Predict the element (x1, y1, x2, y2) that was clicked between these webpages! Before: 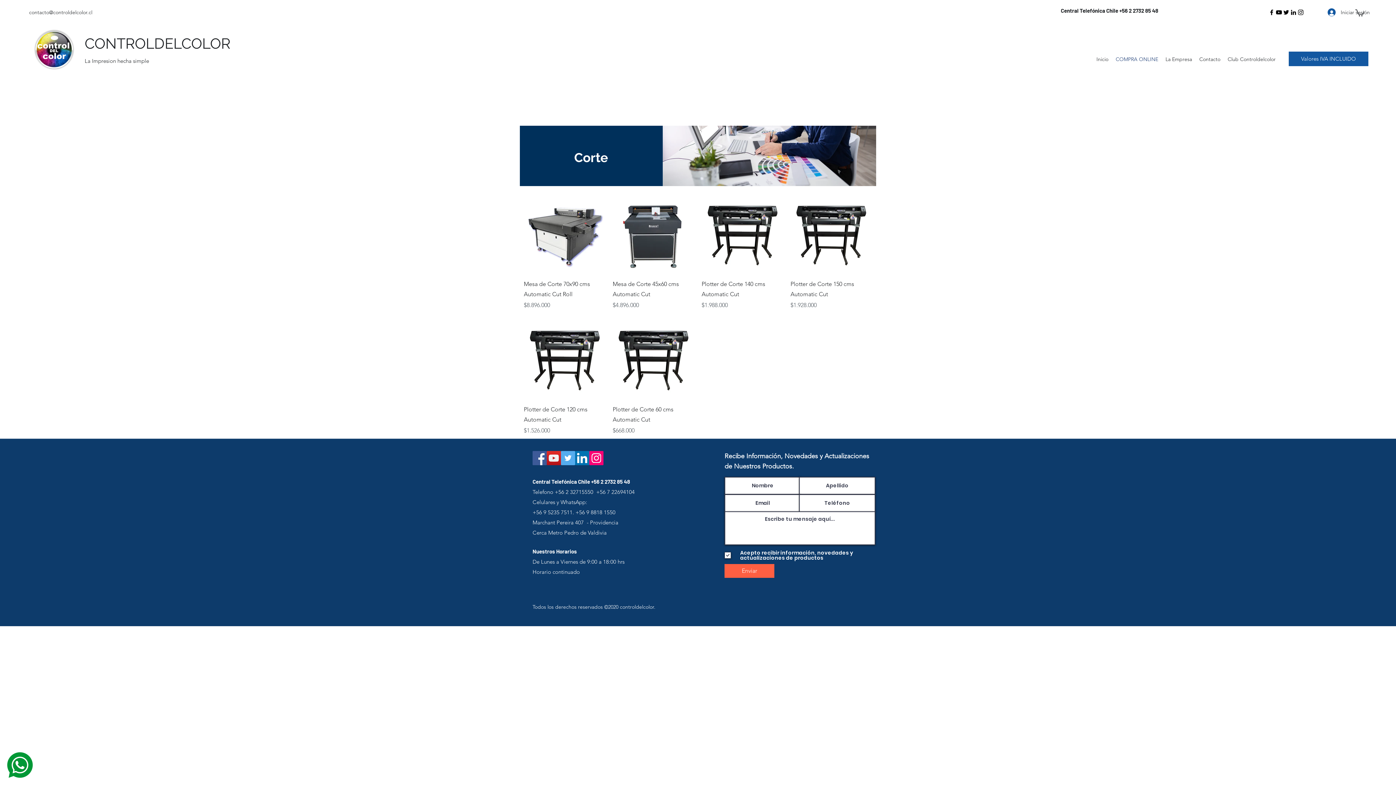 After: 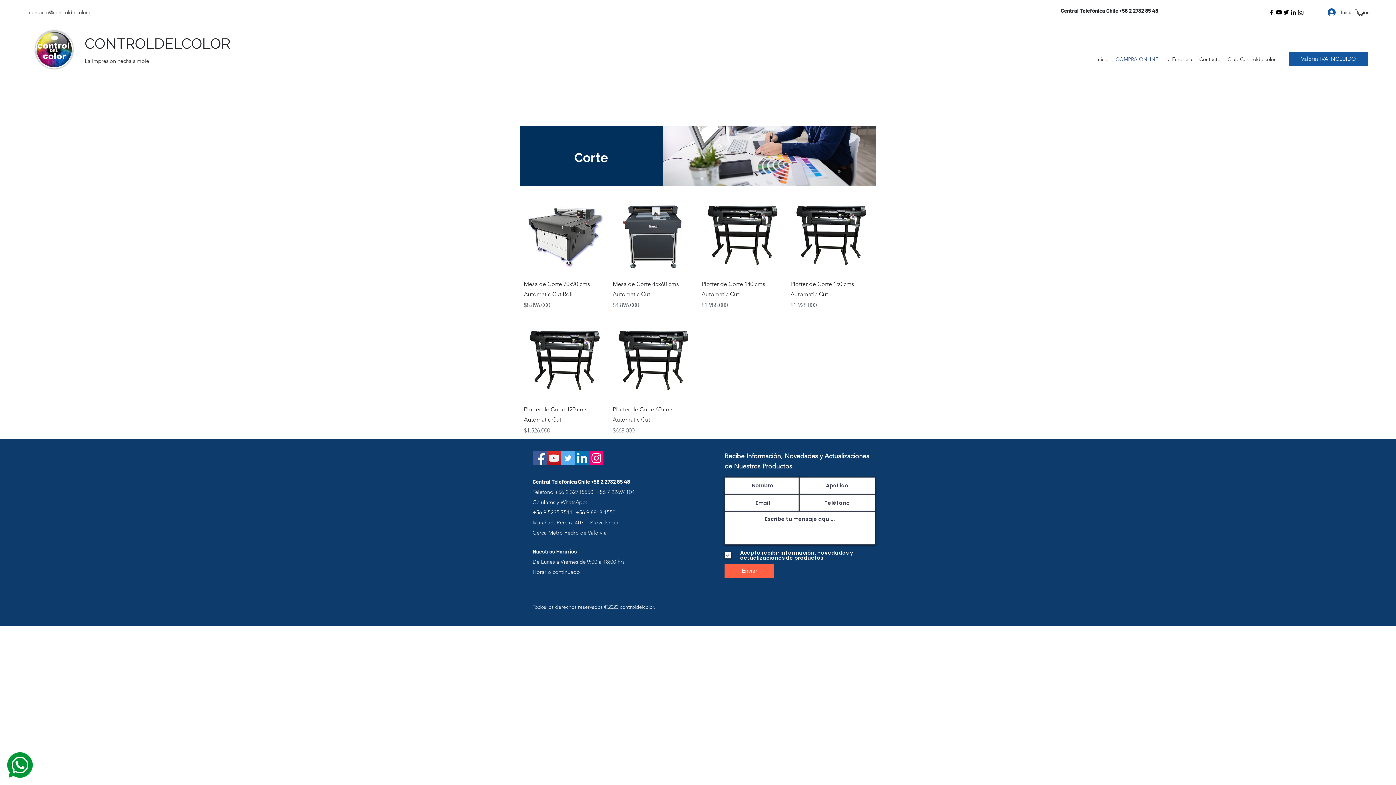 Action: bbox: (1275, 8, 1282, 16) label: YouTube